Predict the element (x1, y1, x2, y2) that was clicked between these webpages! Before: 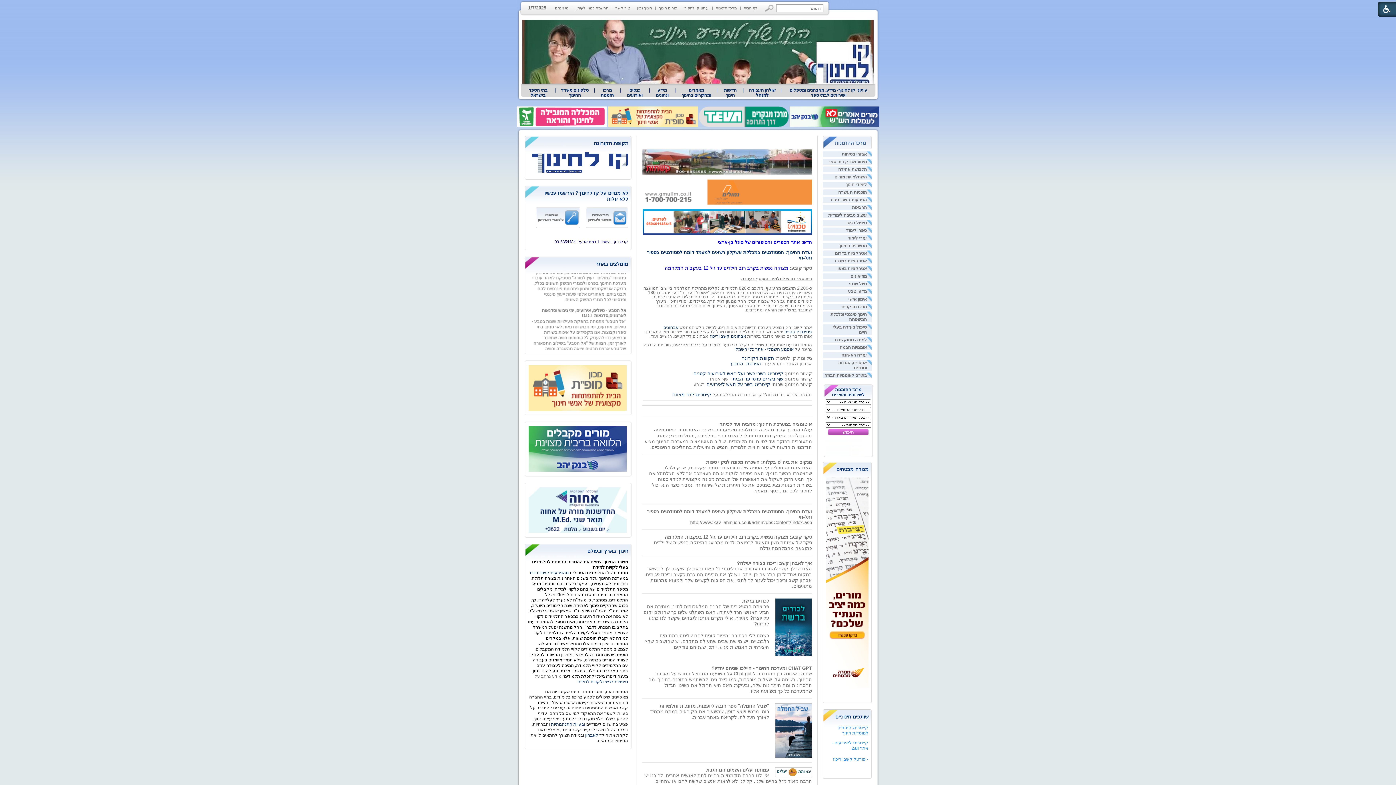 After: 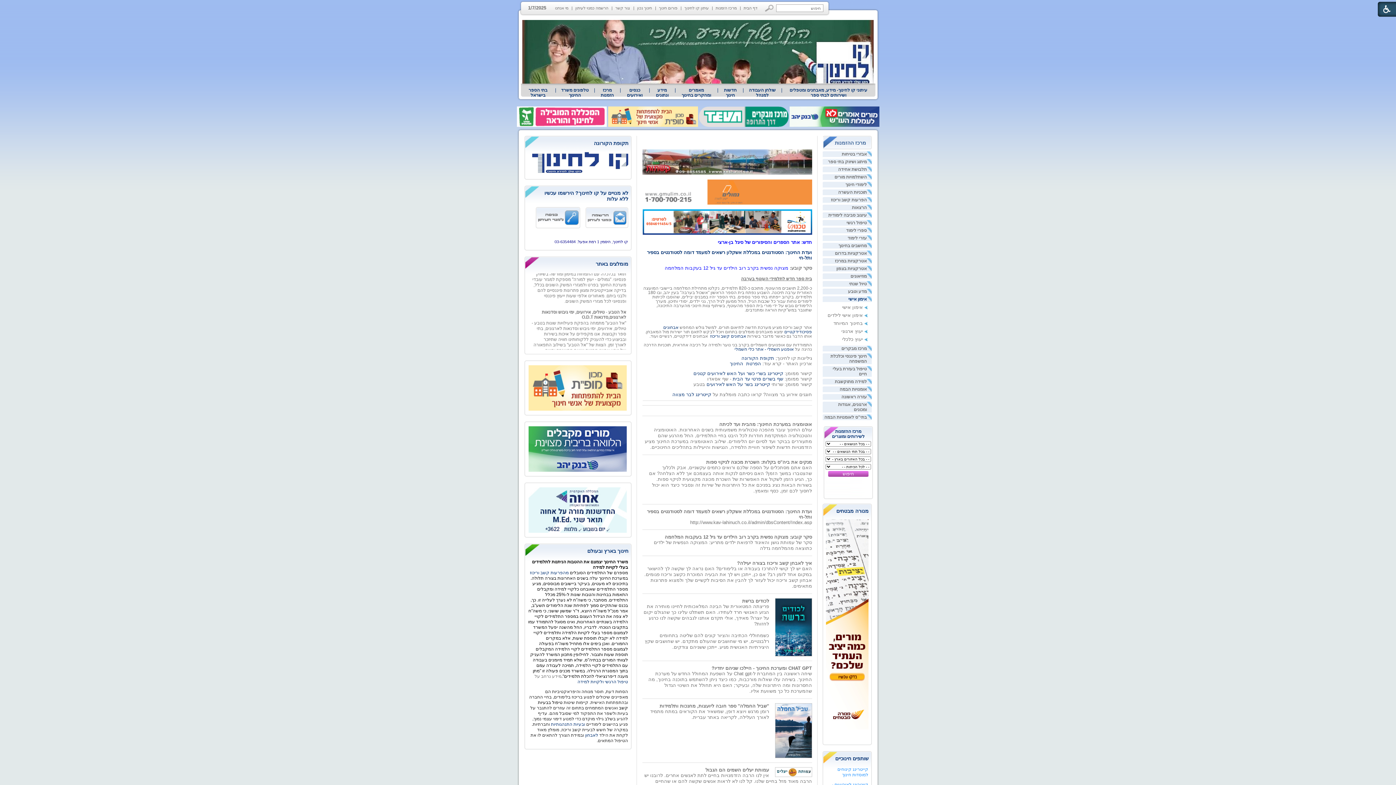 Action: label: אימון אישי bbox: (848, 296, 867, 301)